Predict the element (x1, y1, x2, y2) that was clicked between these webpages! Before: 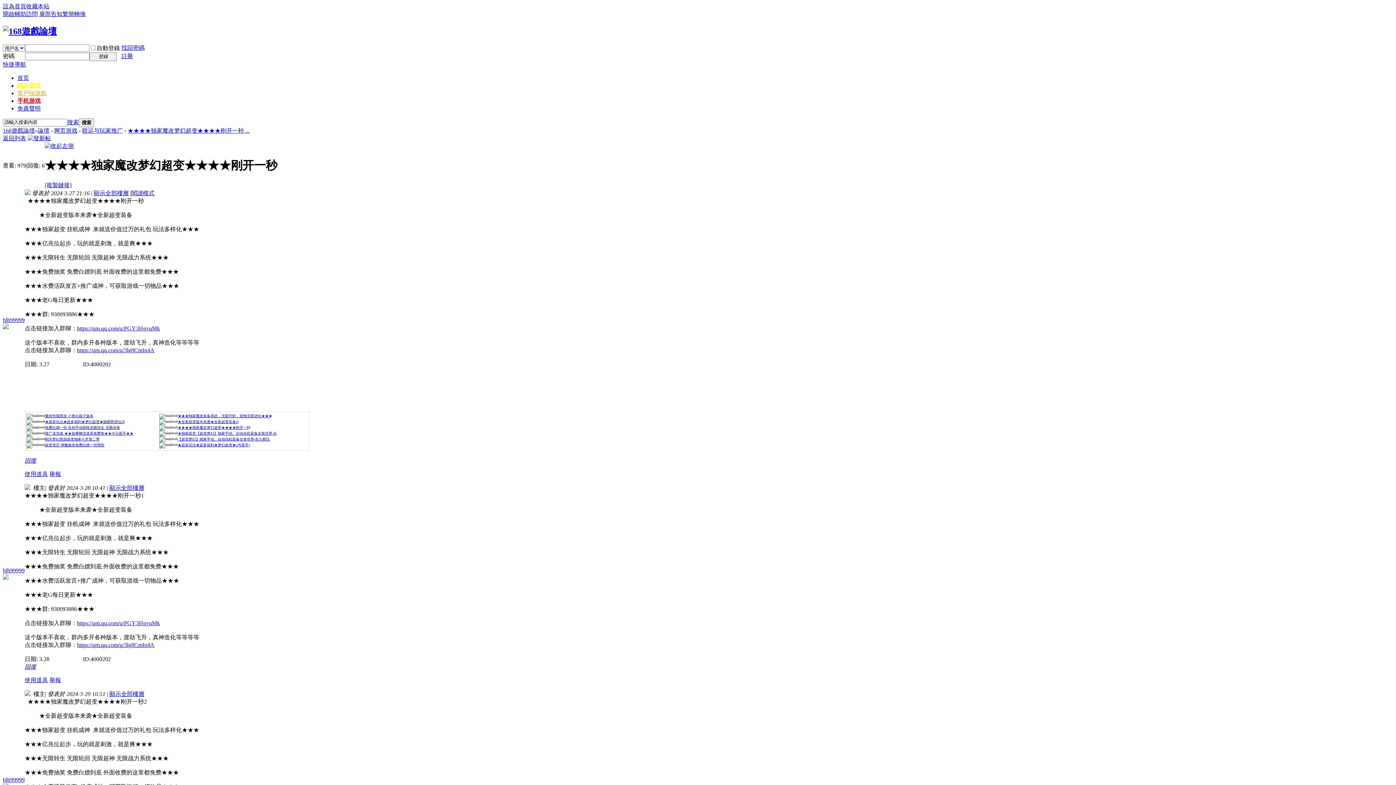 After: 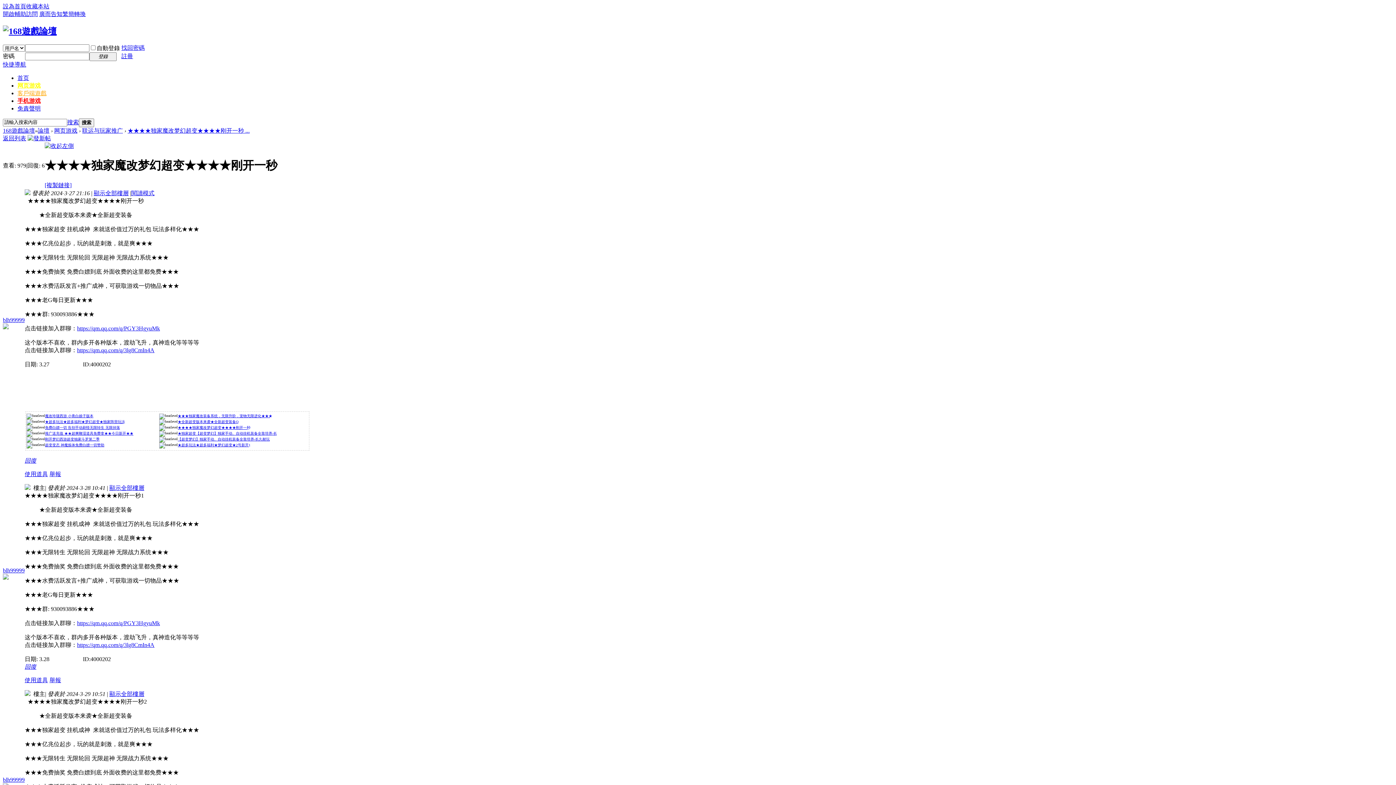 Action: bbox: (121, 44, 144, 50) label: 找回密碼